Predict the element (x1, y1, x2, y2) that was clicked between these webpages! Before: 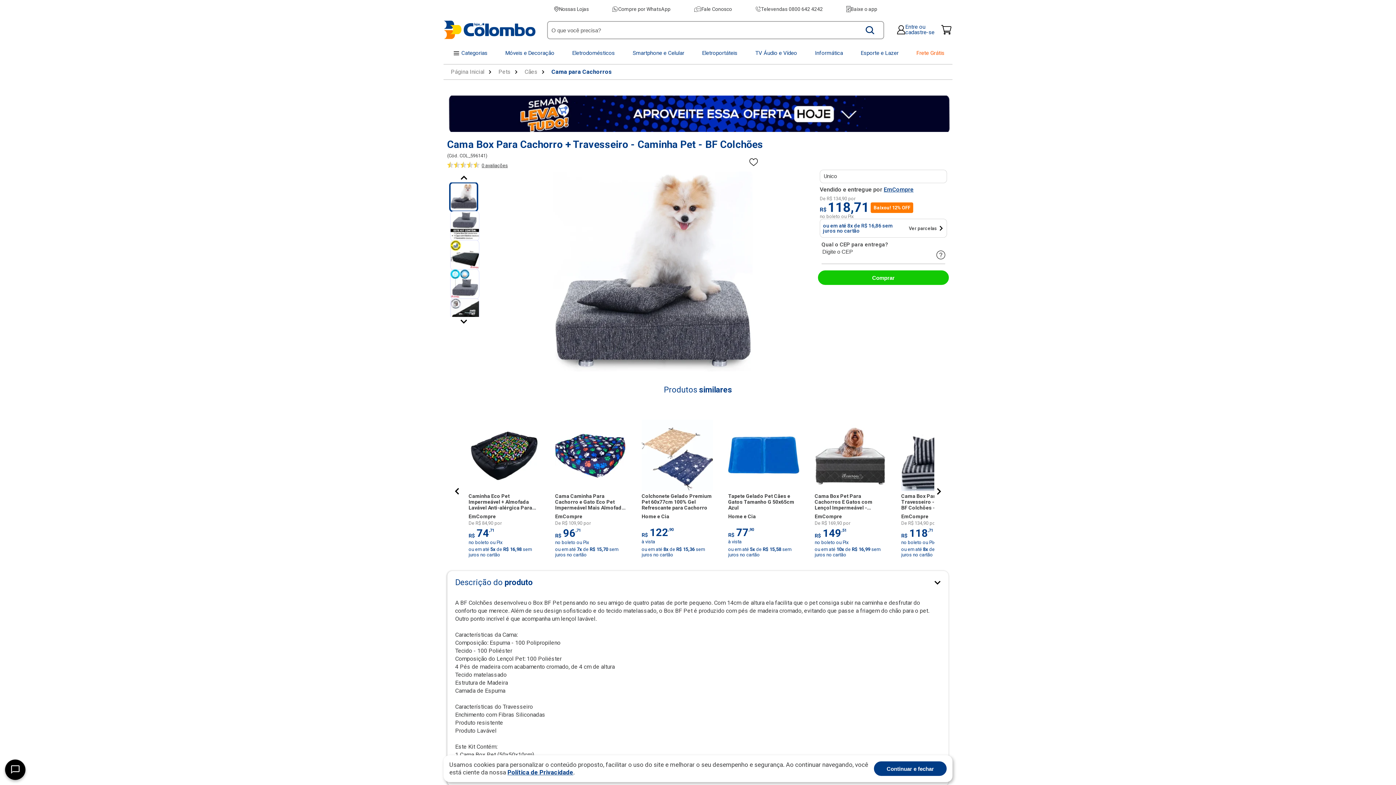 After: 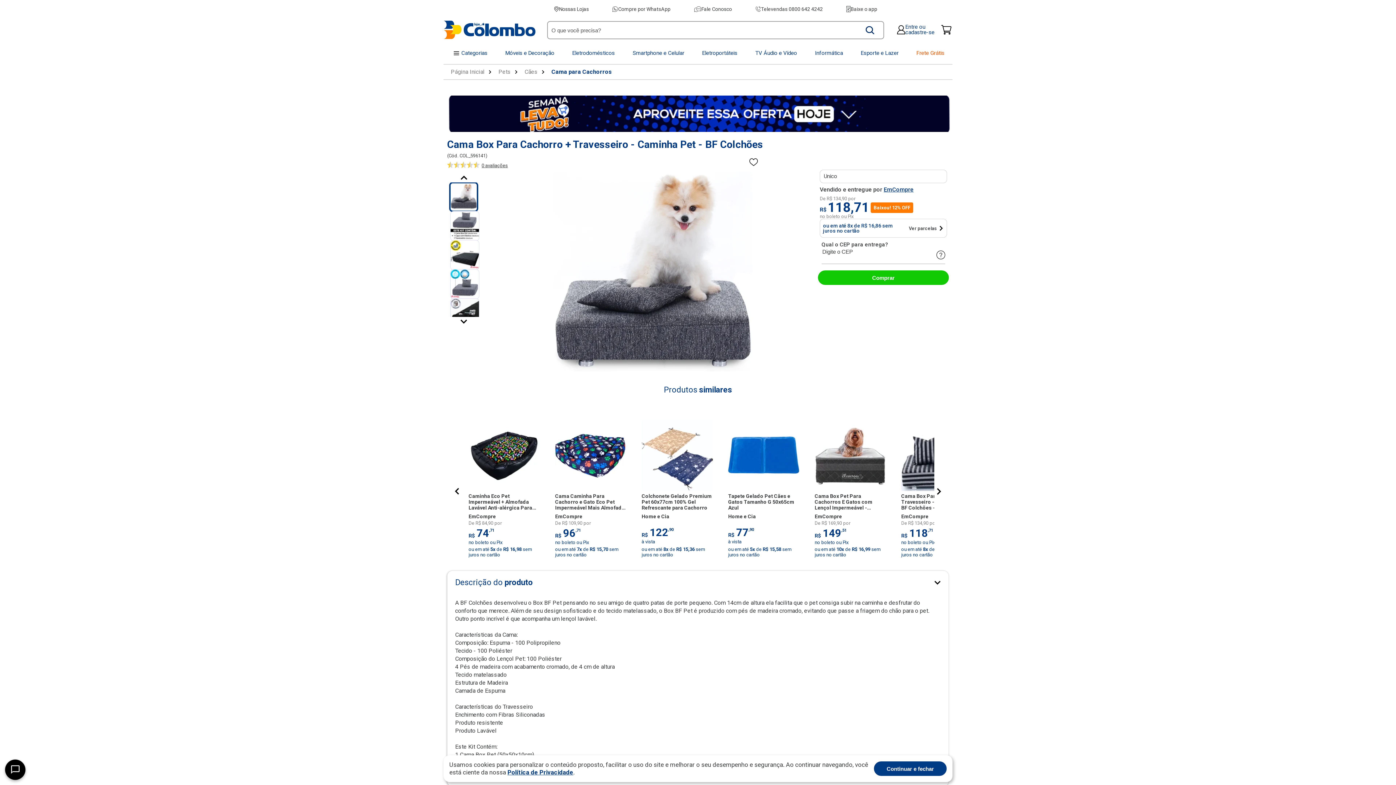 Action: bbox: (443, 95, 952, 133)